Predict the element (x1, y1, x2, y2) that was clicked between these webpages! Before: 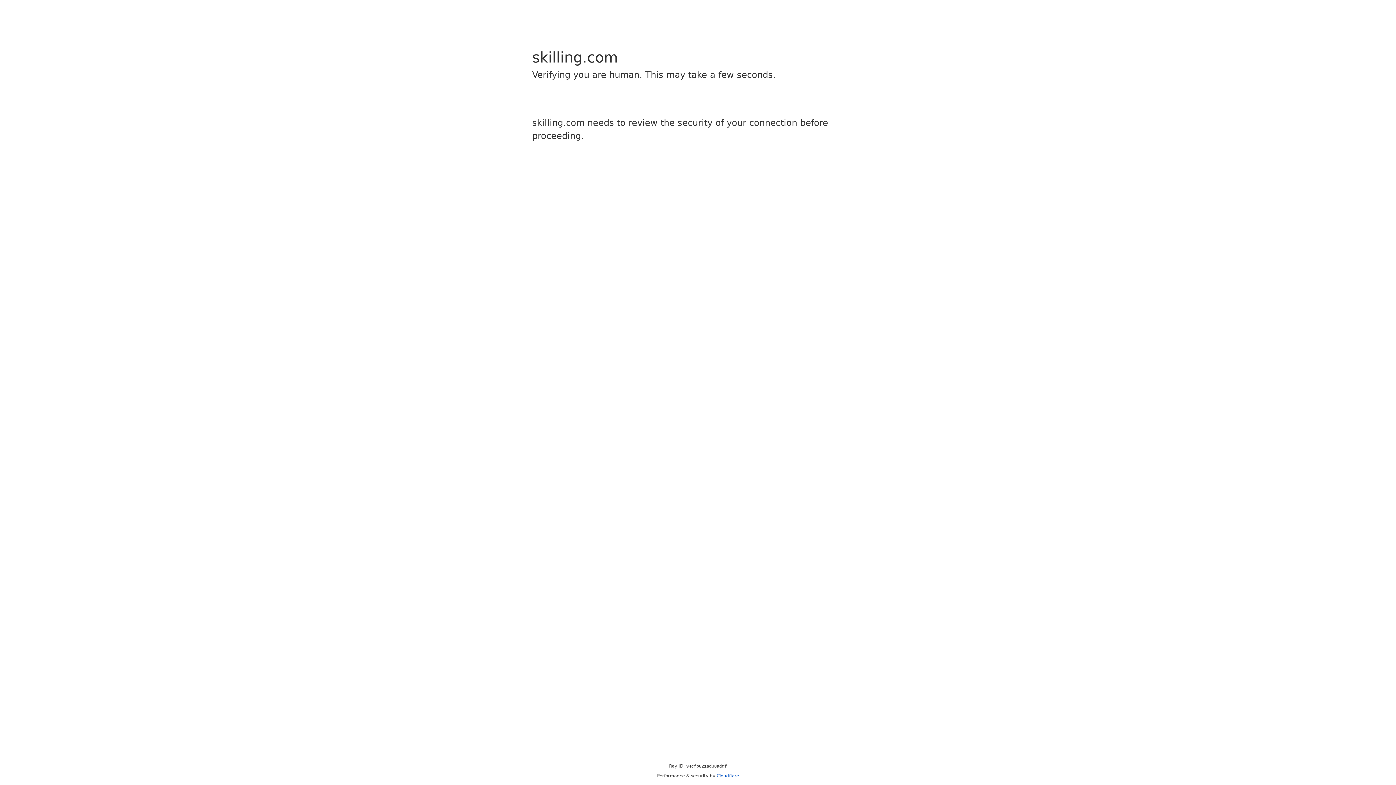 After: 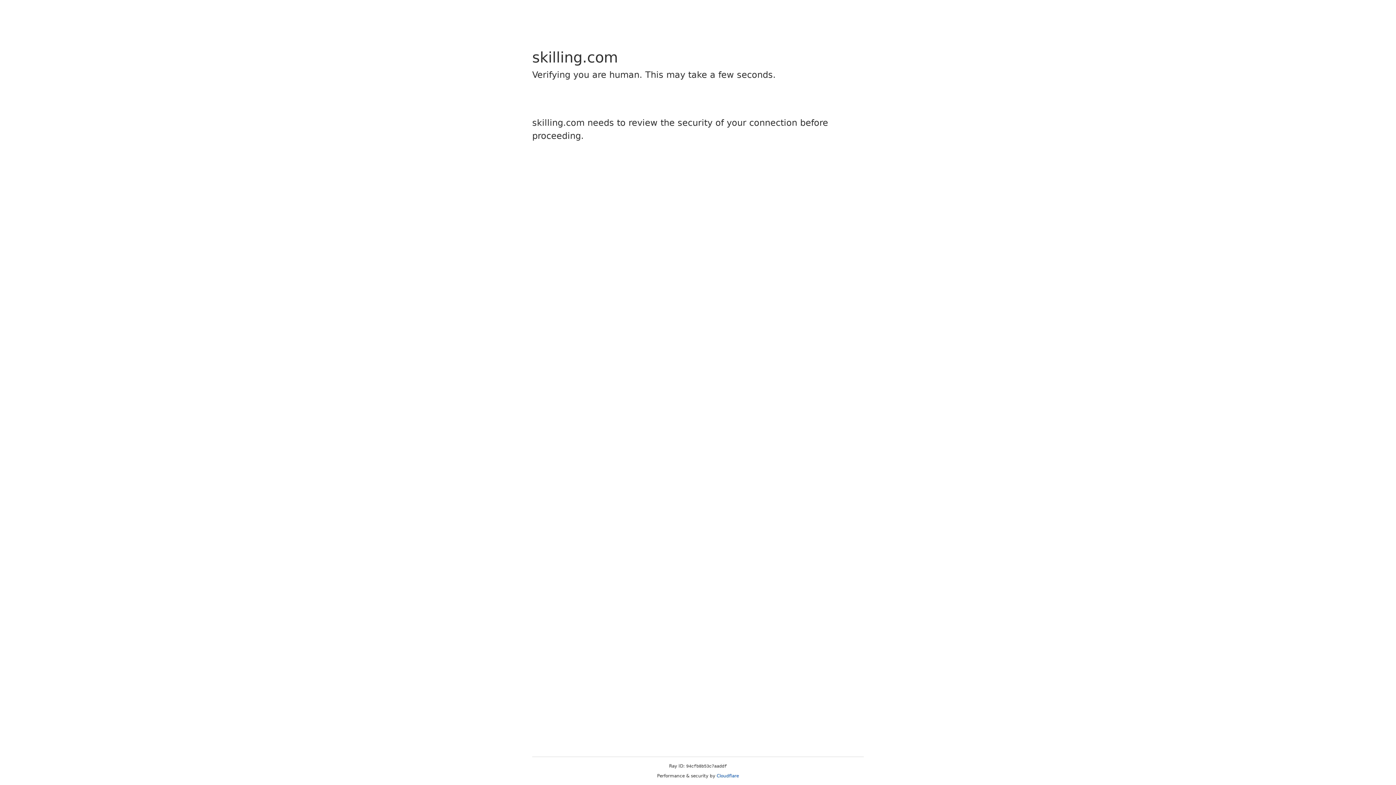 Action: label: Cloudflare bbox: (716, 773, 739, 778)